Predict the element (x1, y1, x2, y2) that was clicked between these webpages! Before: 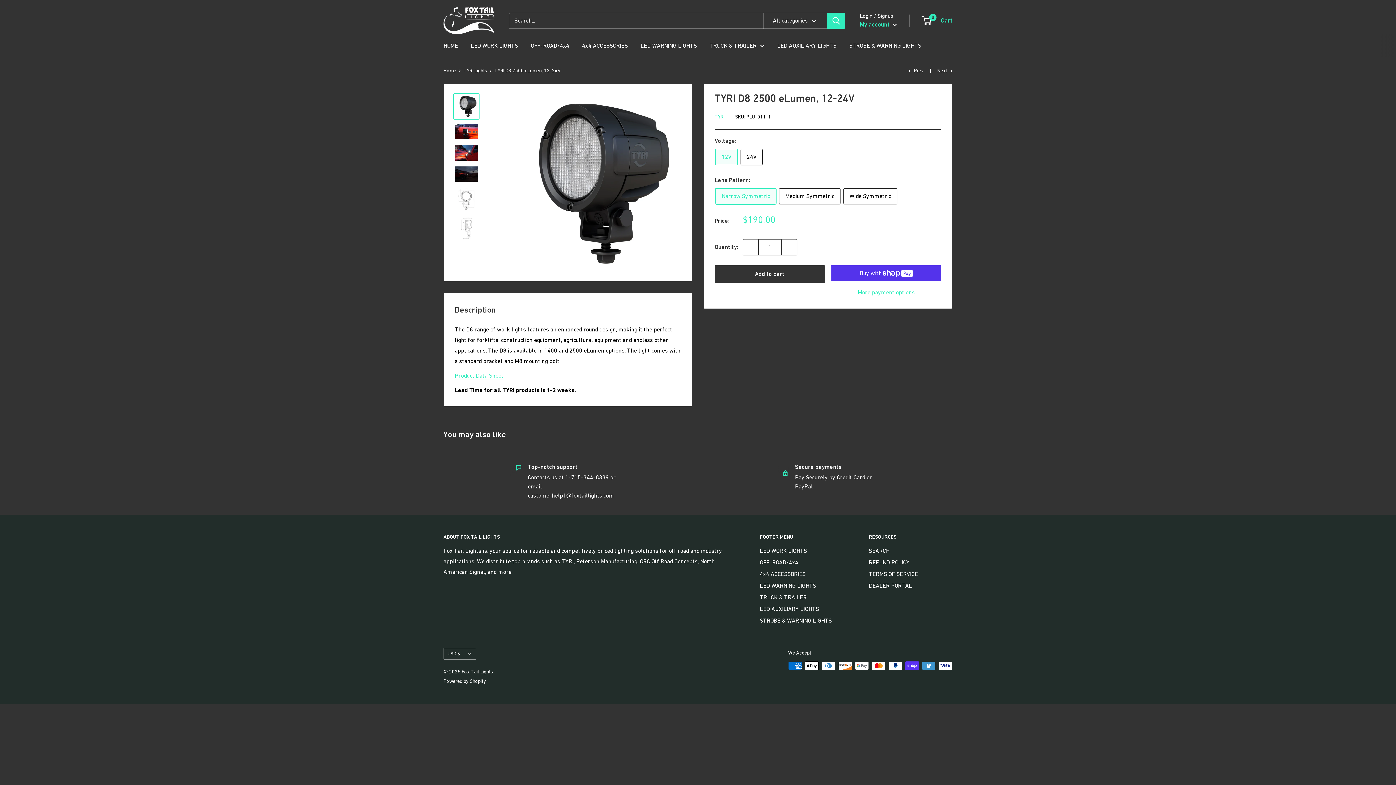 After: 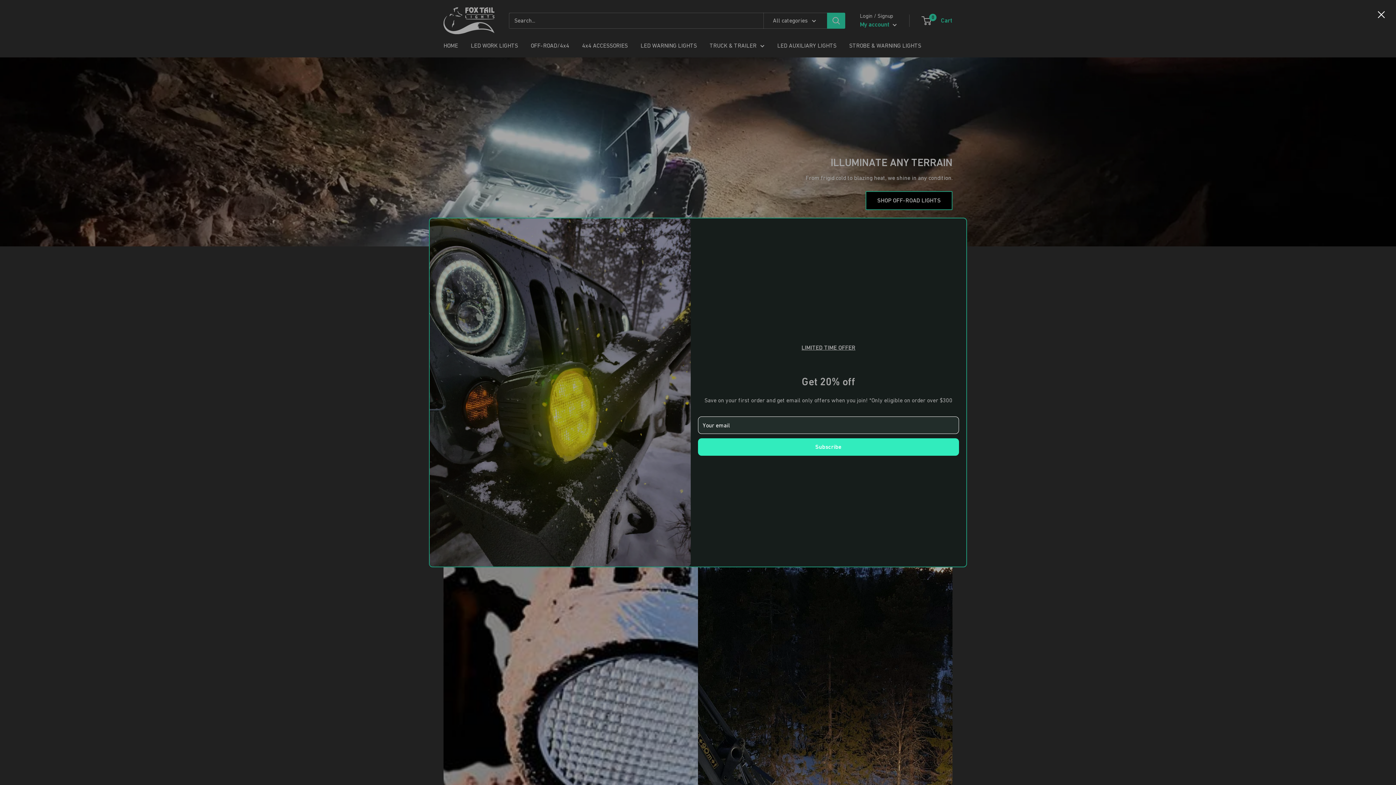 Action: bbox: (443, 40, 458, 50) label: HOME